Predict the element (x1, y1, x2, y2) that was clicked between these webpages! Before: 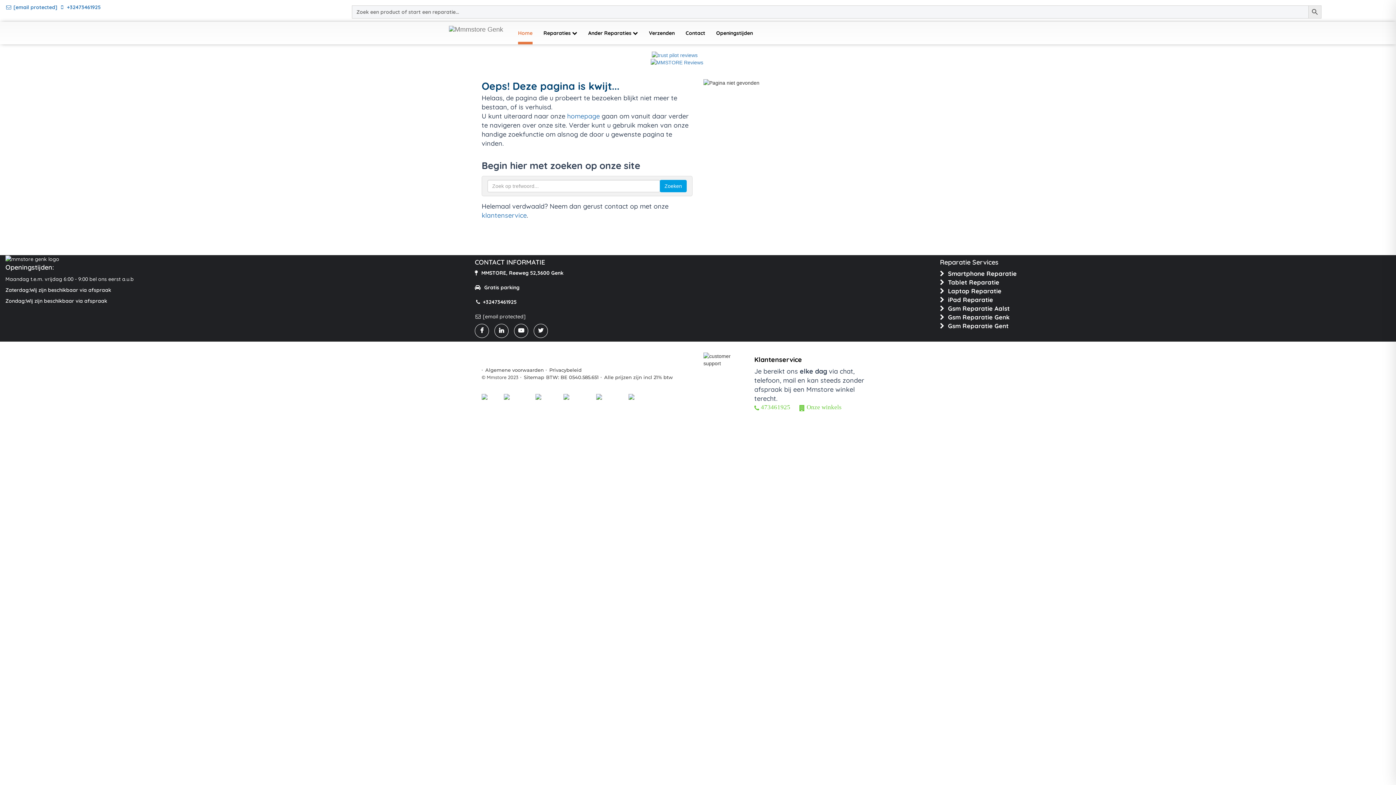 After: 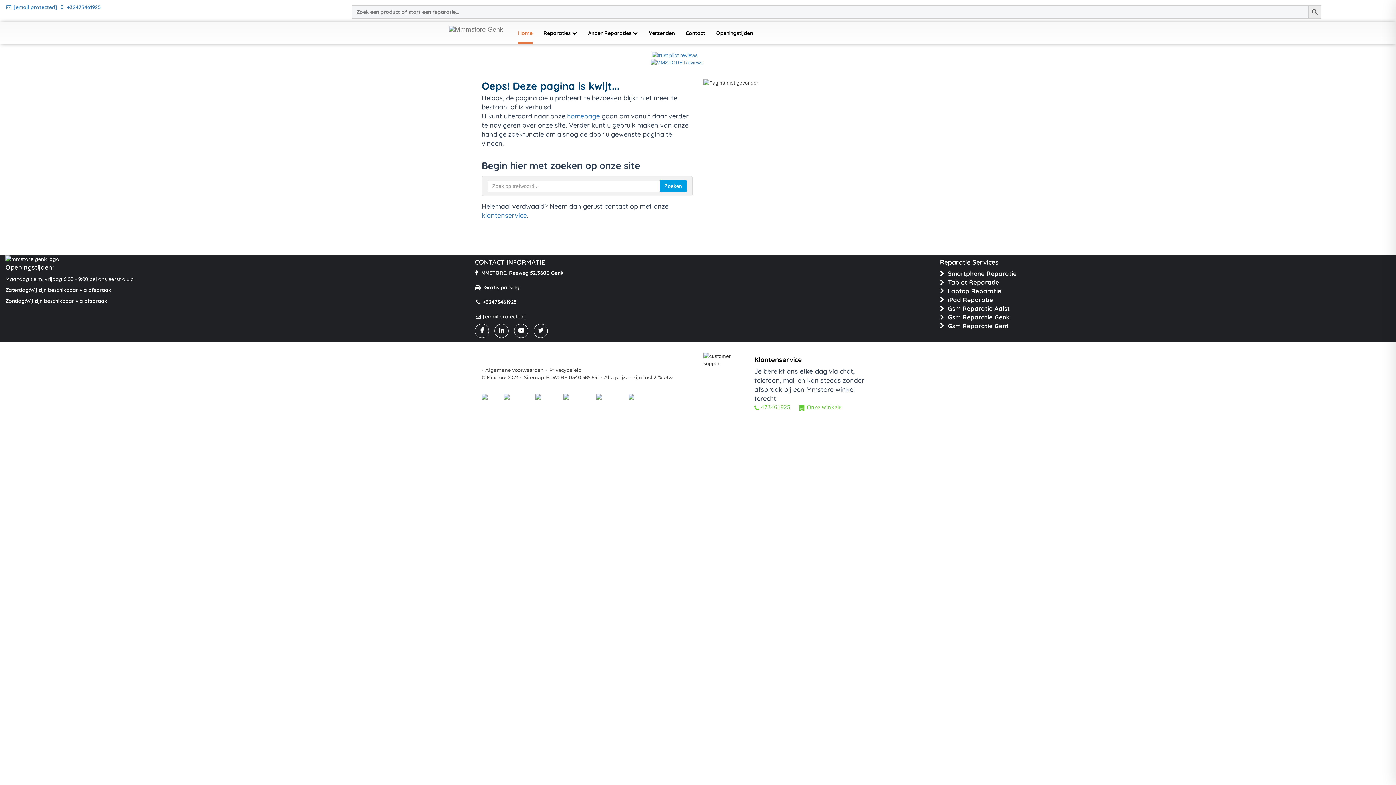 Action: label: Zoeken bbox: (660, 180, 686, 192)